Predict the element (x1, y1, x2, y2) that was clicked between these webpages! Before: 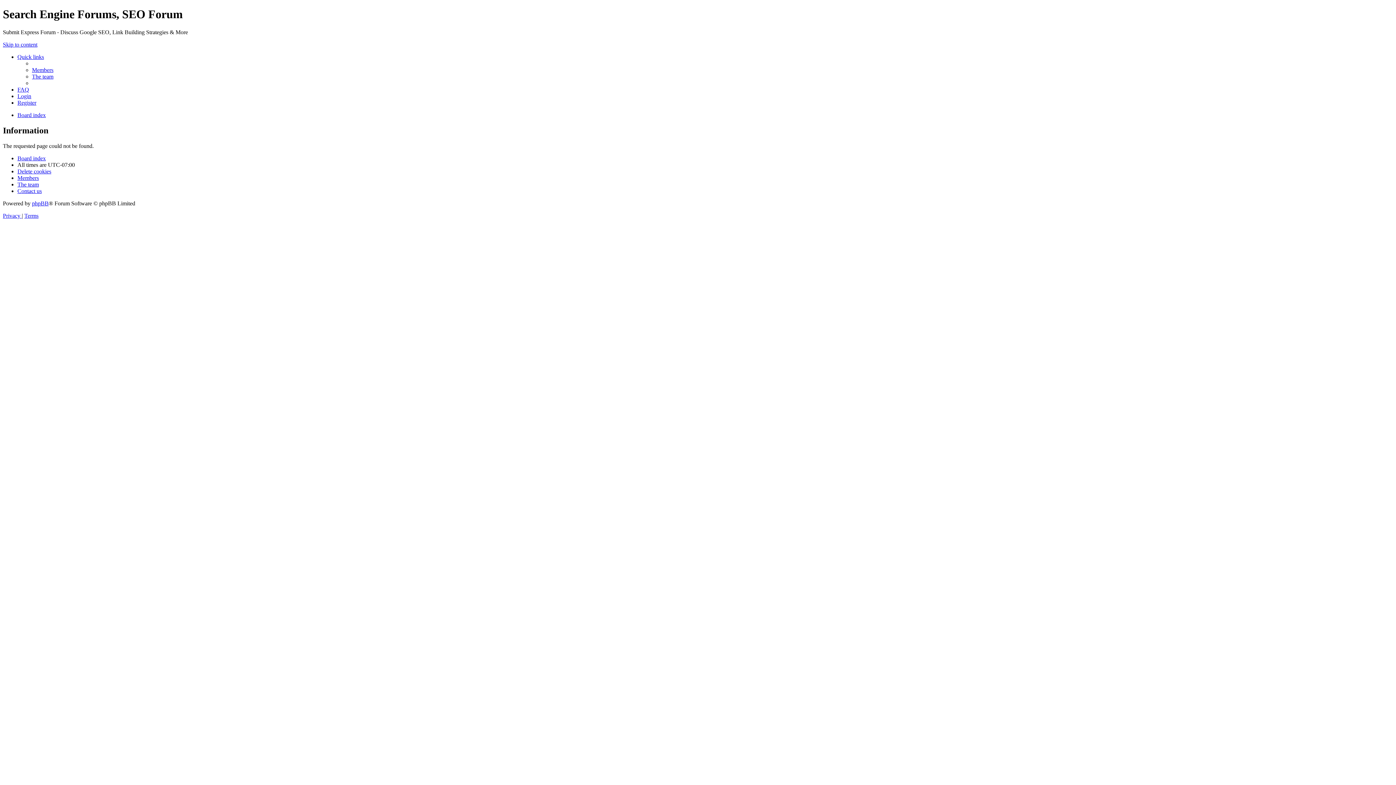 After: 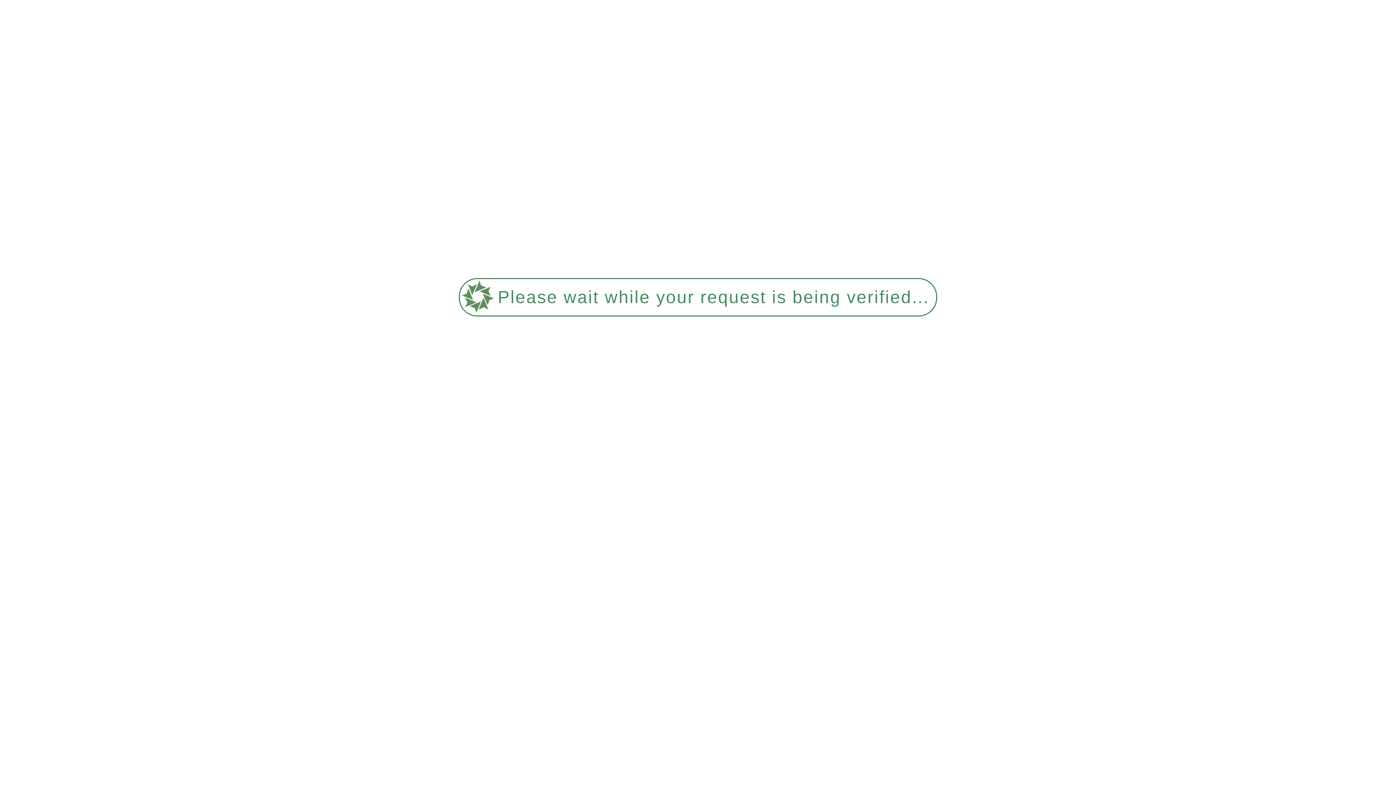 Action: bbox: (17, 181, 38, 187) label: The team